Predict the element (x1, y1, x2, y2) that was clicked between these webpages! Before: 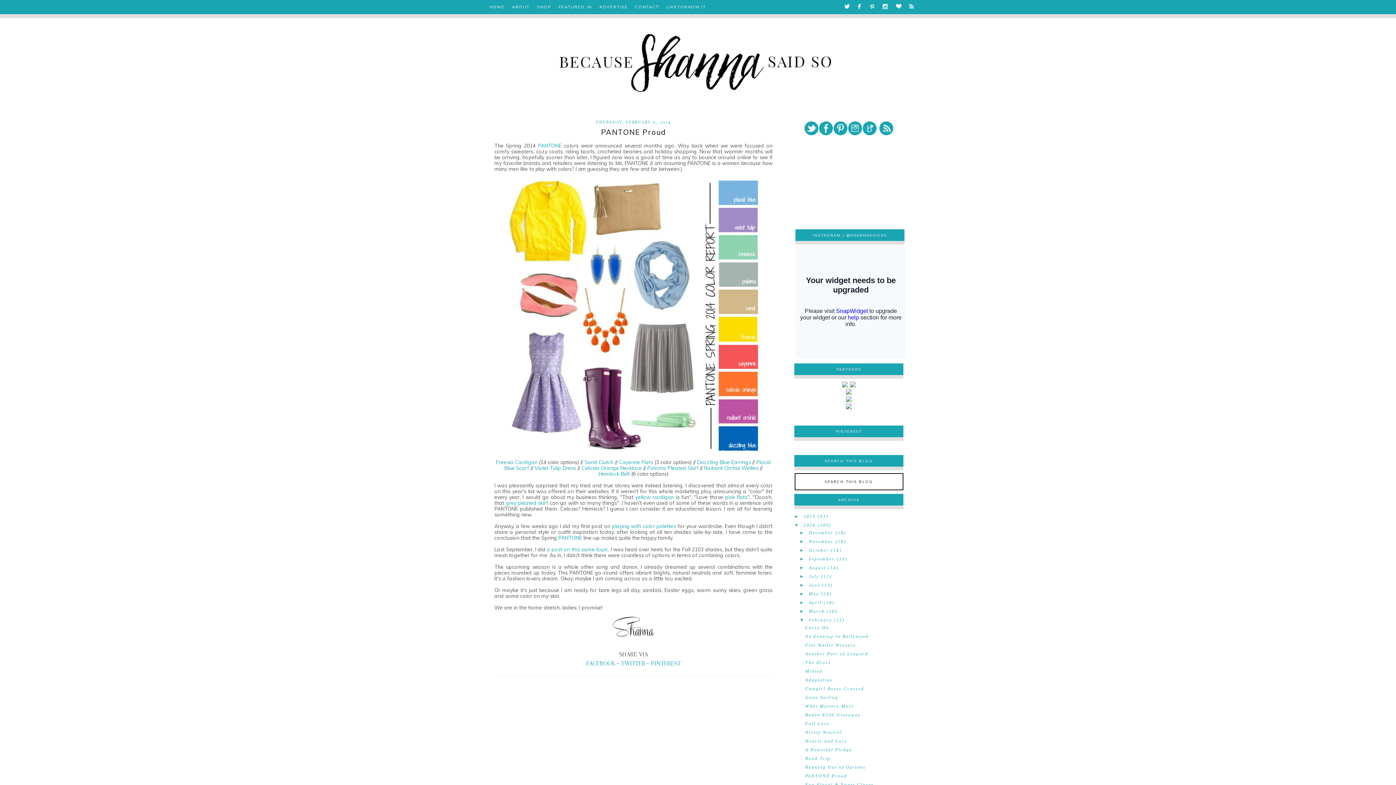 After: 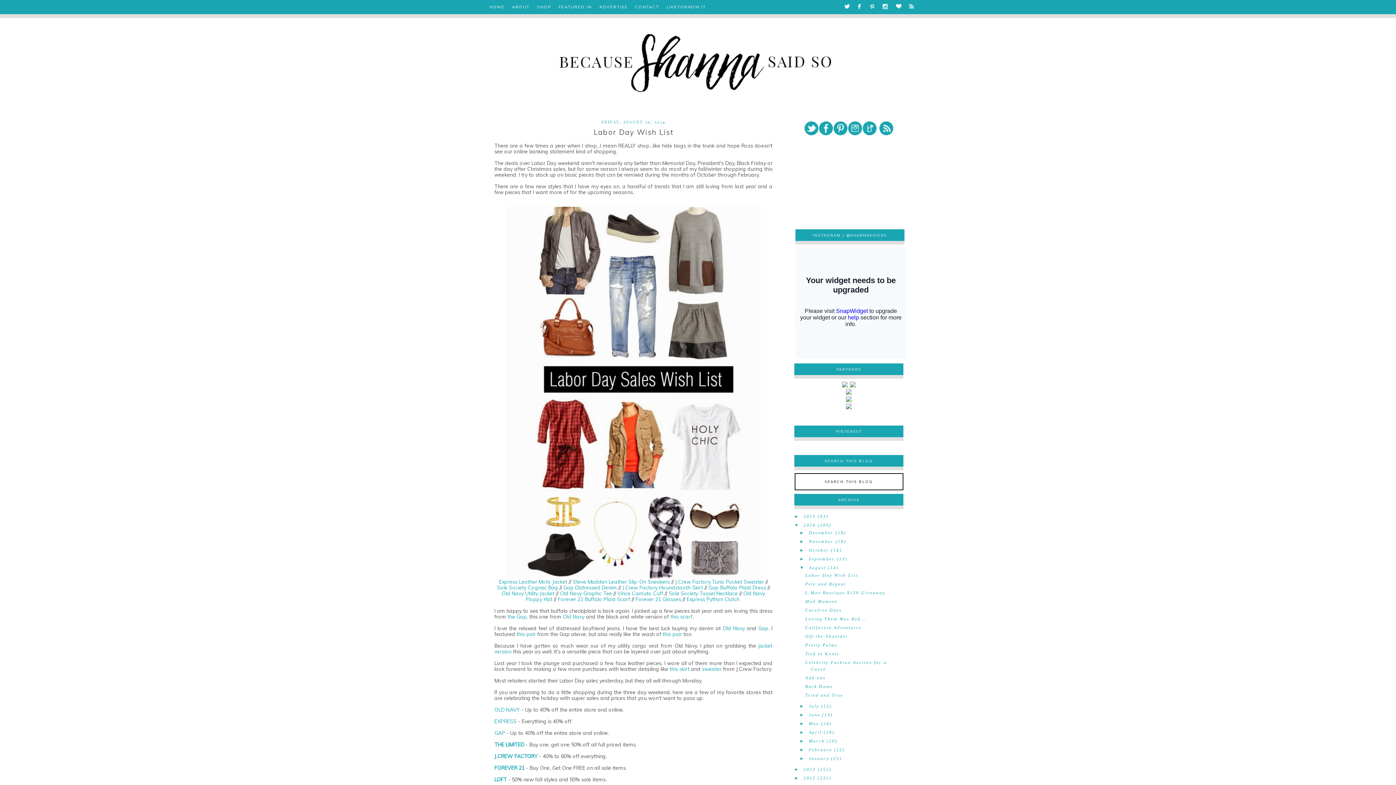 Action: label: August bbox: (808, 565, 826, 570)